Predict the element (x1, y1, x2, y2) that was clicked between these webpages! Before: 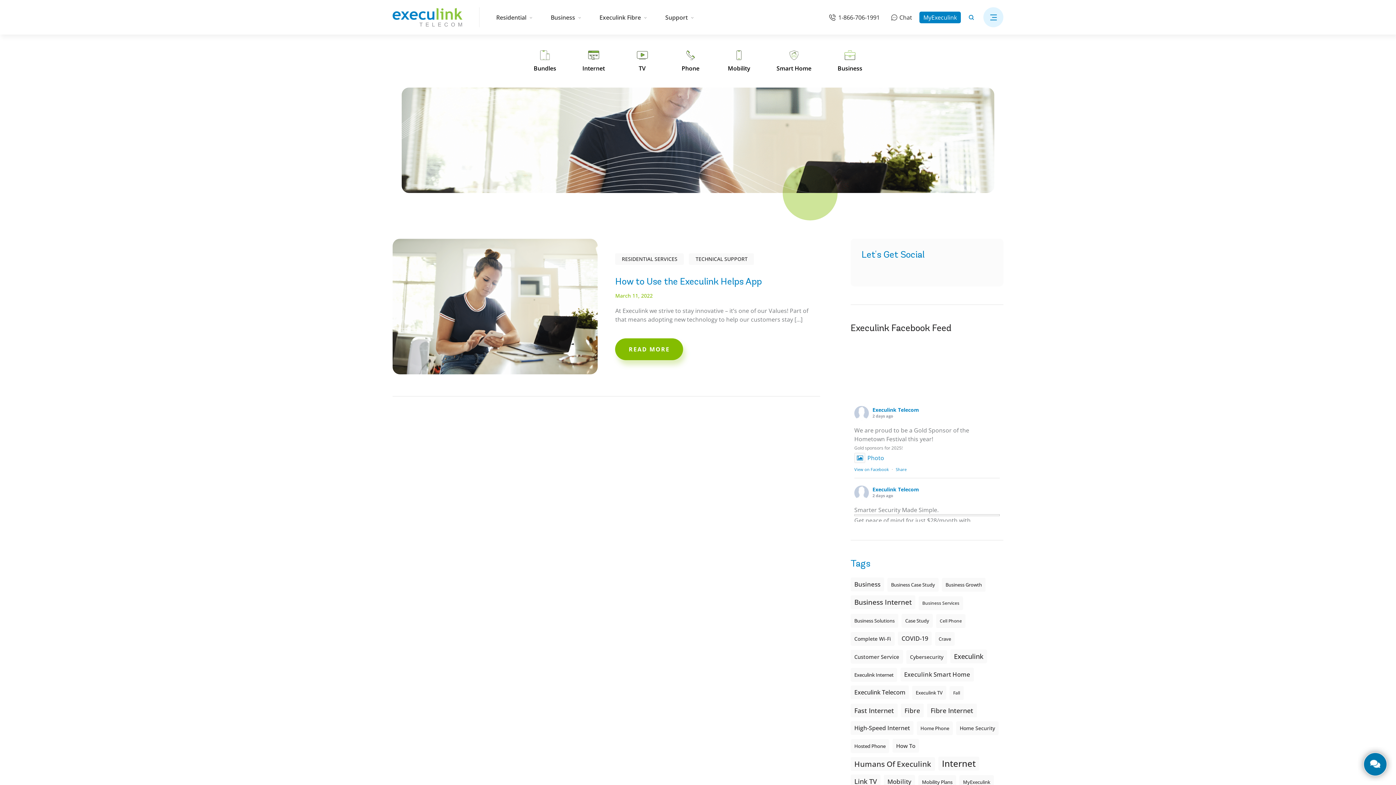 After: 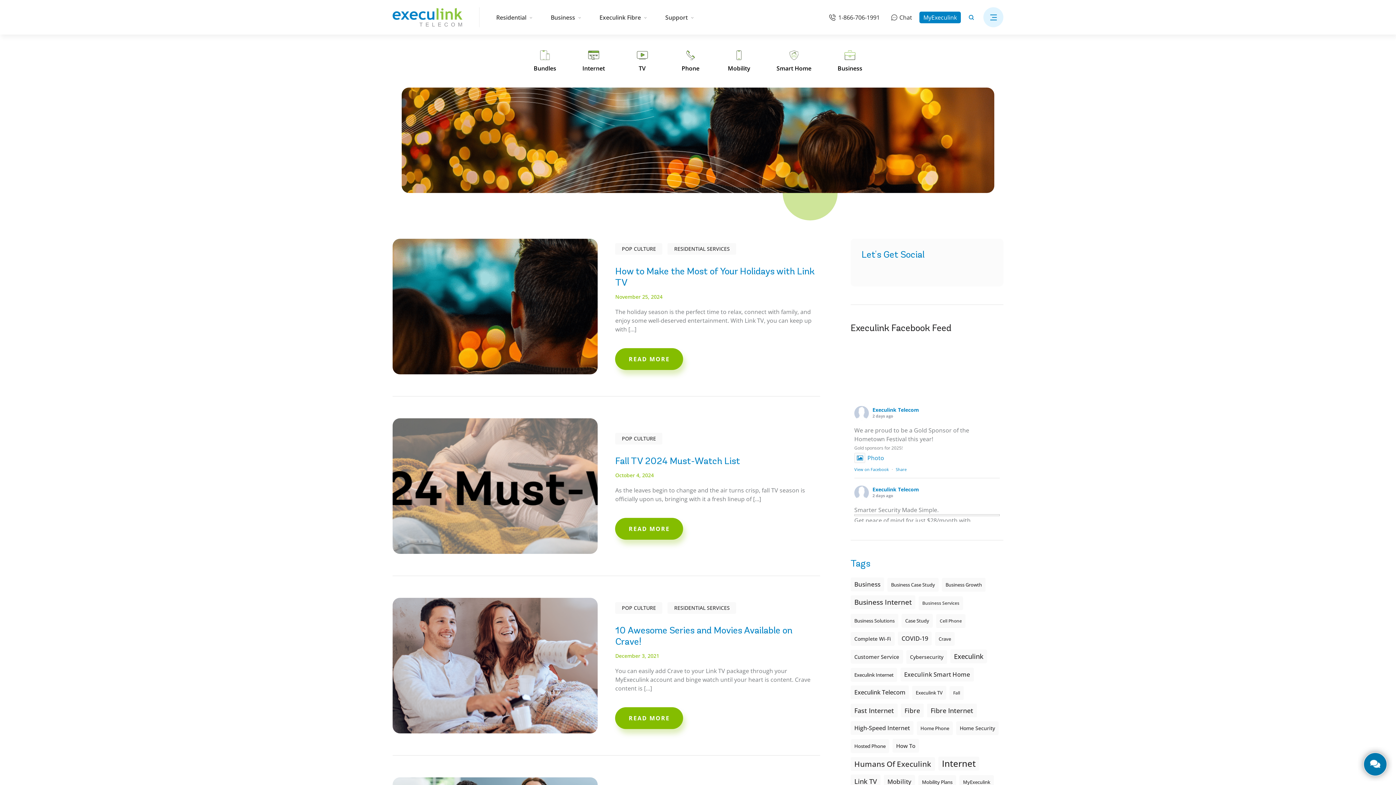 Action: bbox: (935, 632, 954, 646) label: Crave (6 items)